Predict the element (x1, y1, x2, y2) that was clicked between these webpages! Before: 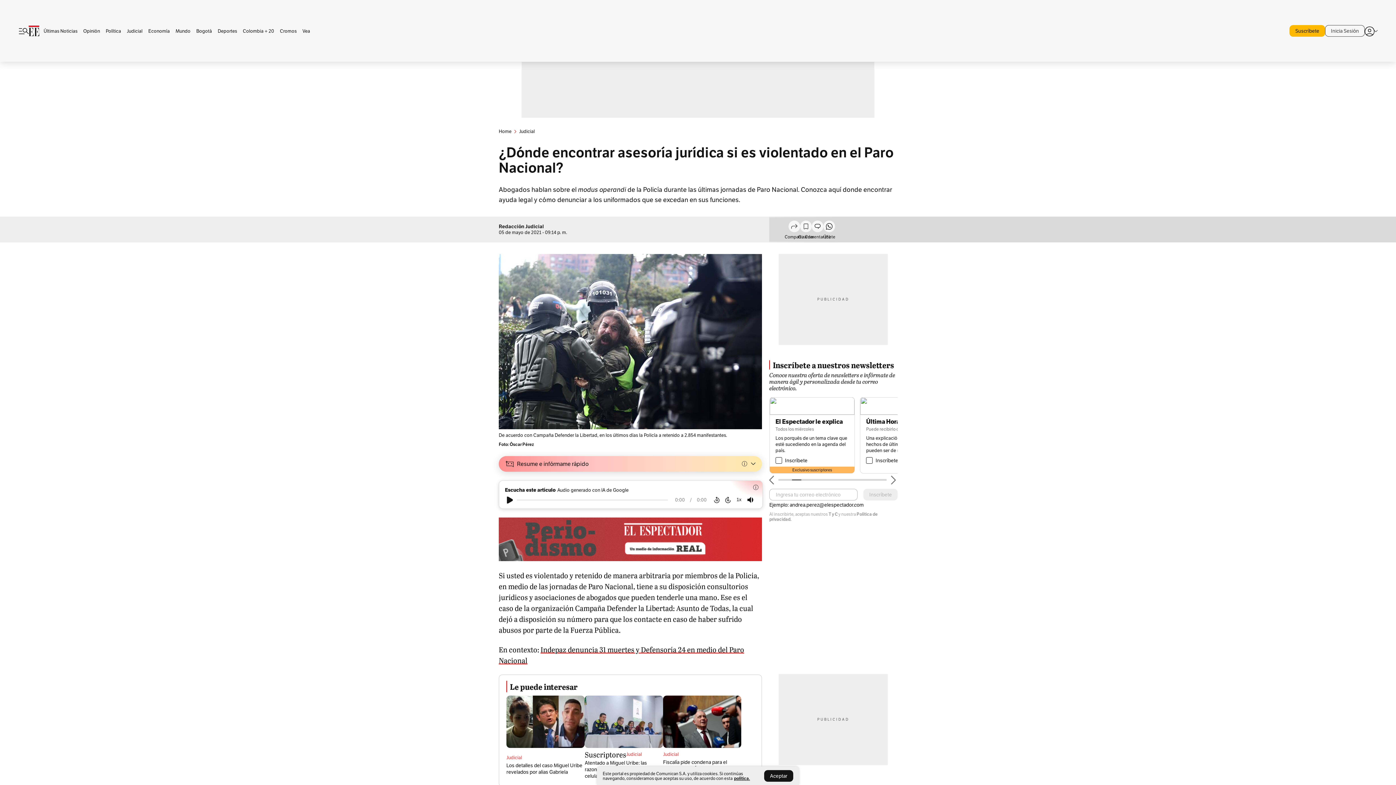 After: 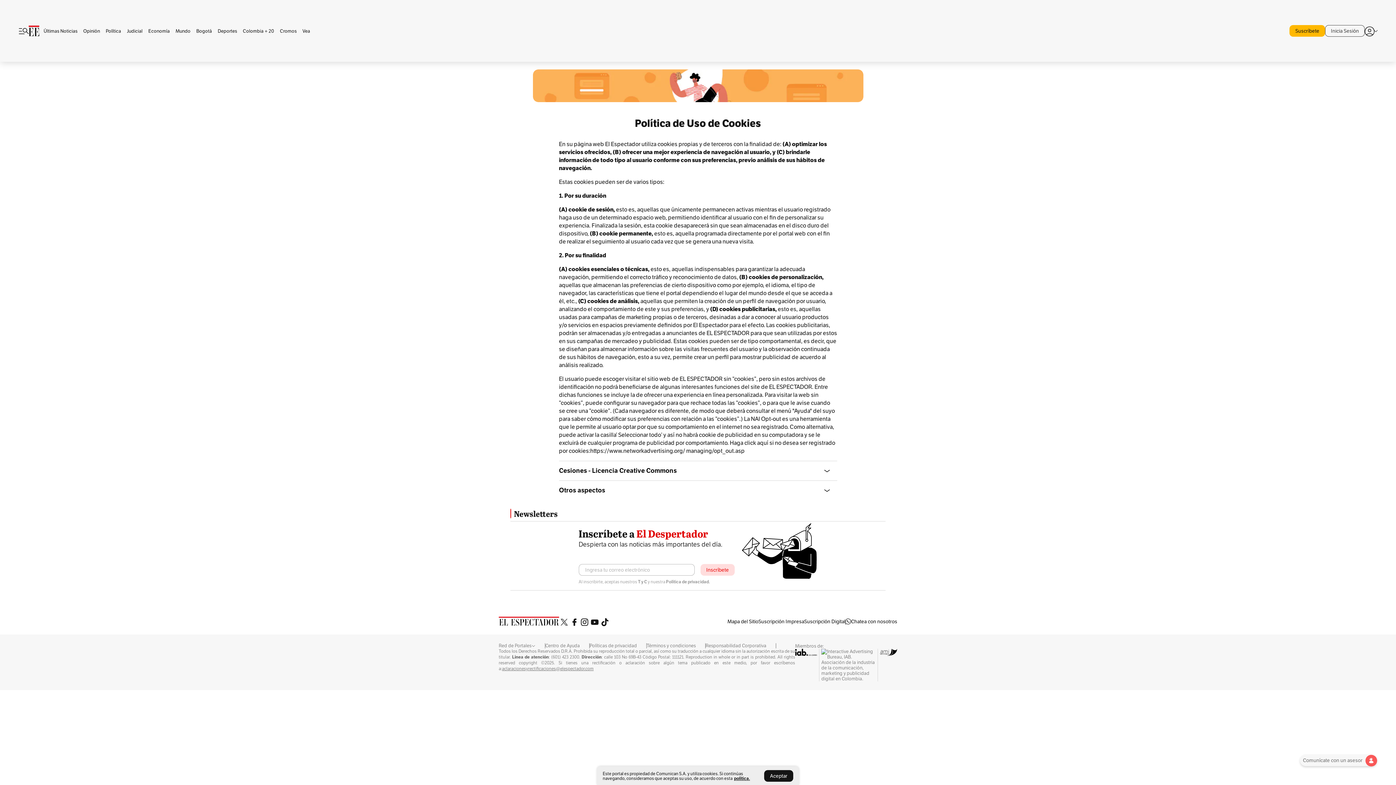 Action: label: política. bbox: (734, 775, 750, 781)